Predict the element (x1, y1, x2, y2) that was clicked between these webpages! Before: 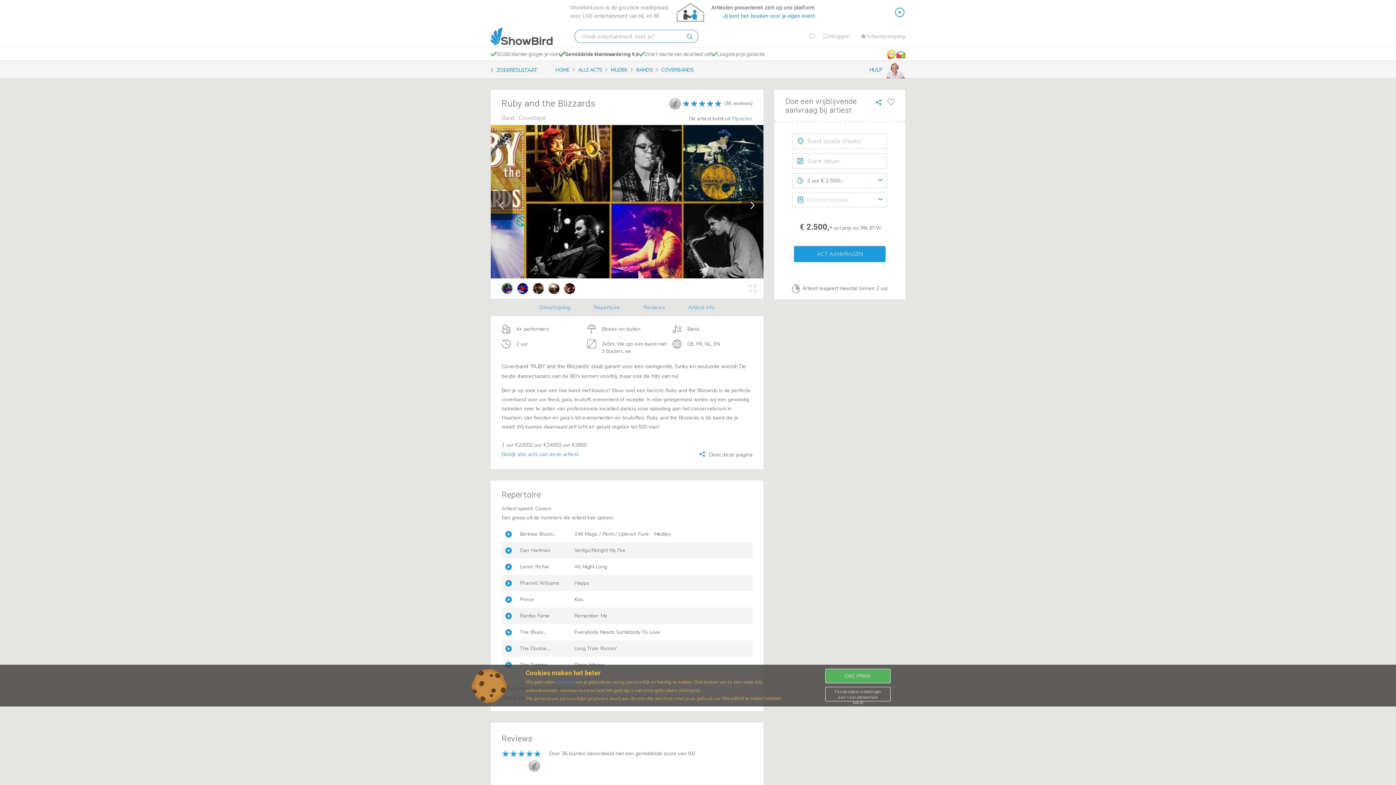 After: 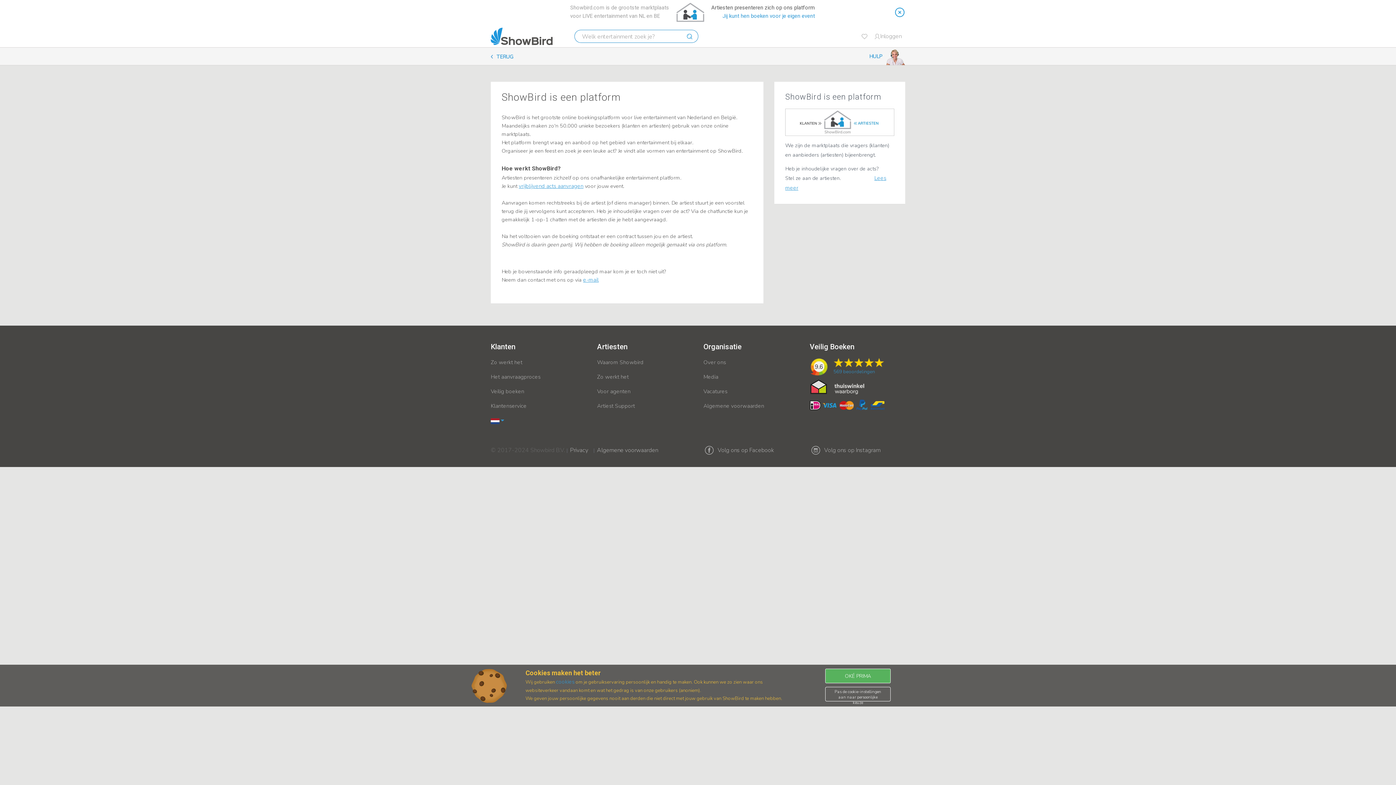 Action: bbox: (711, 12, 815, 20) label: Jij kunt hen boeken voor je eigen event